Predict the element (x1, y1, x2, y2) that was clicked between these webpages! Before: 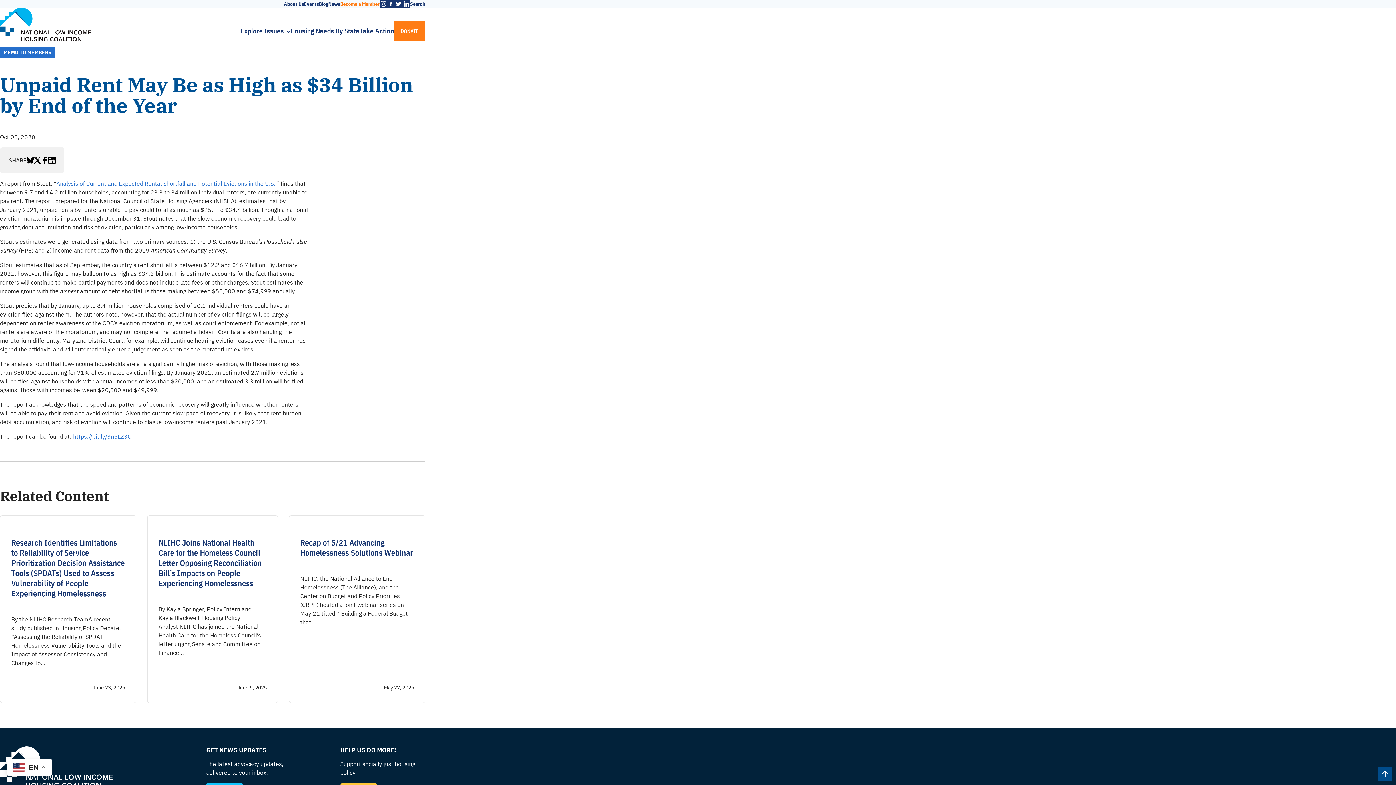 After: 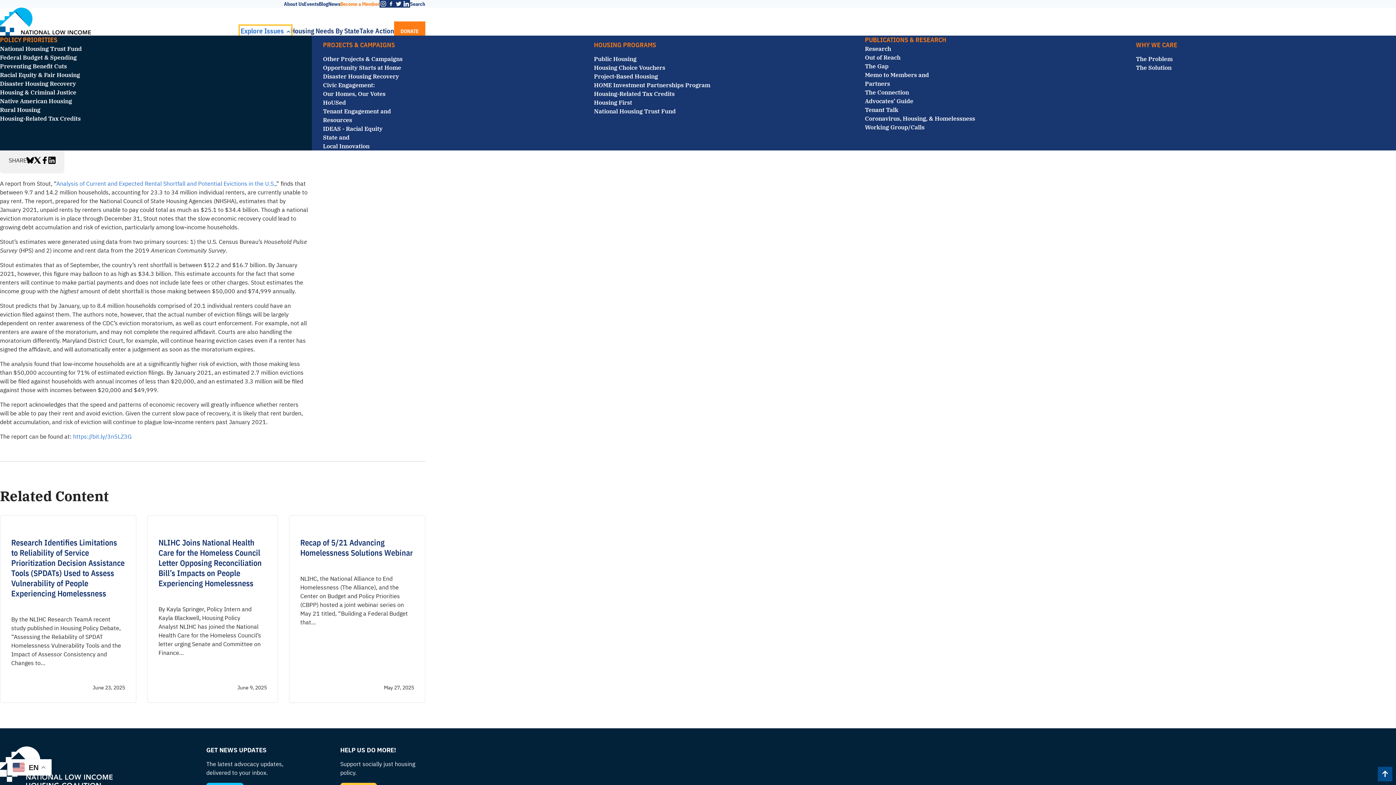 Action: bbox: (240, 26, 290, 35) label: Explore Issues